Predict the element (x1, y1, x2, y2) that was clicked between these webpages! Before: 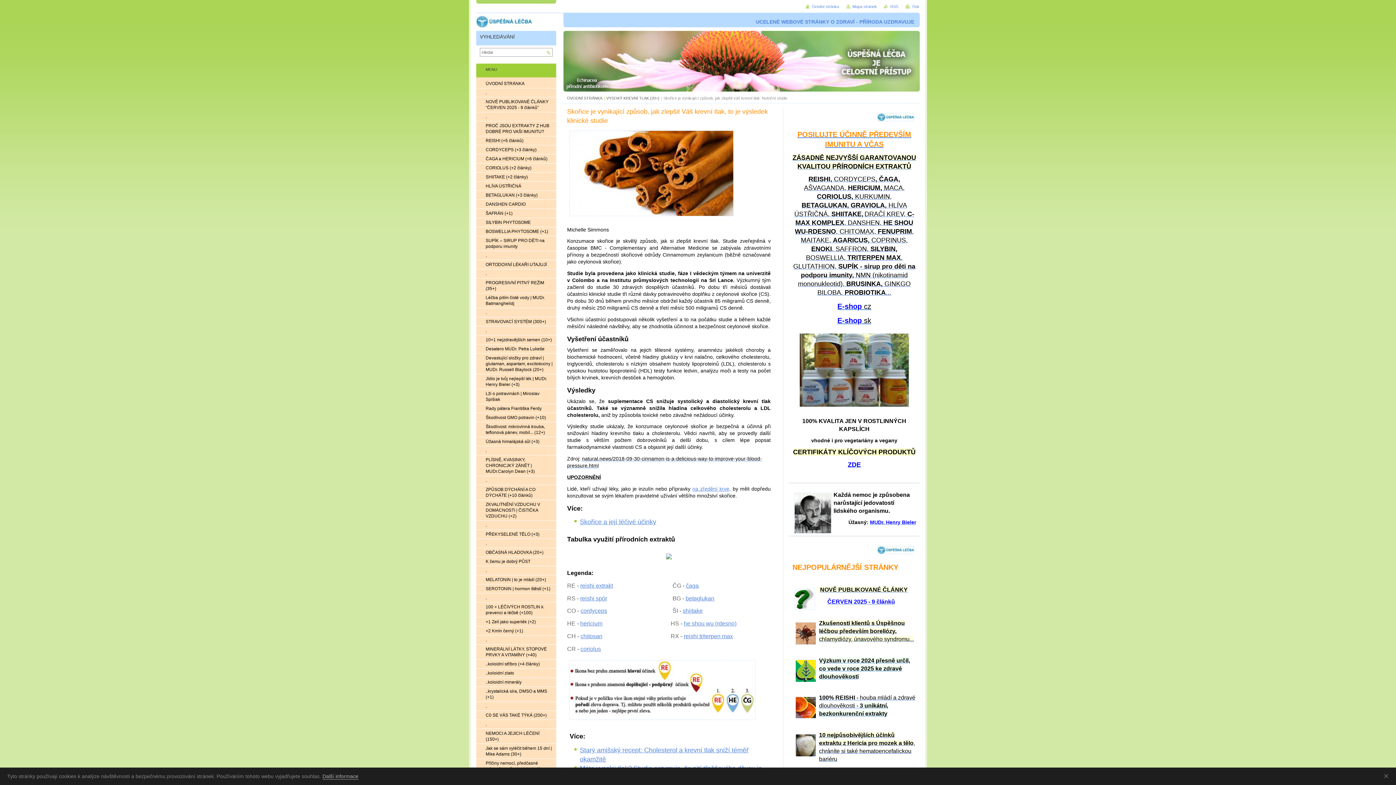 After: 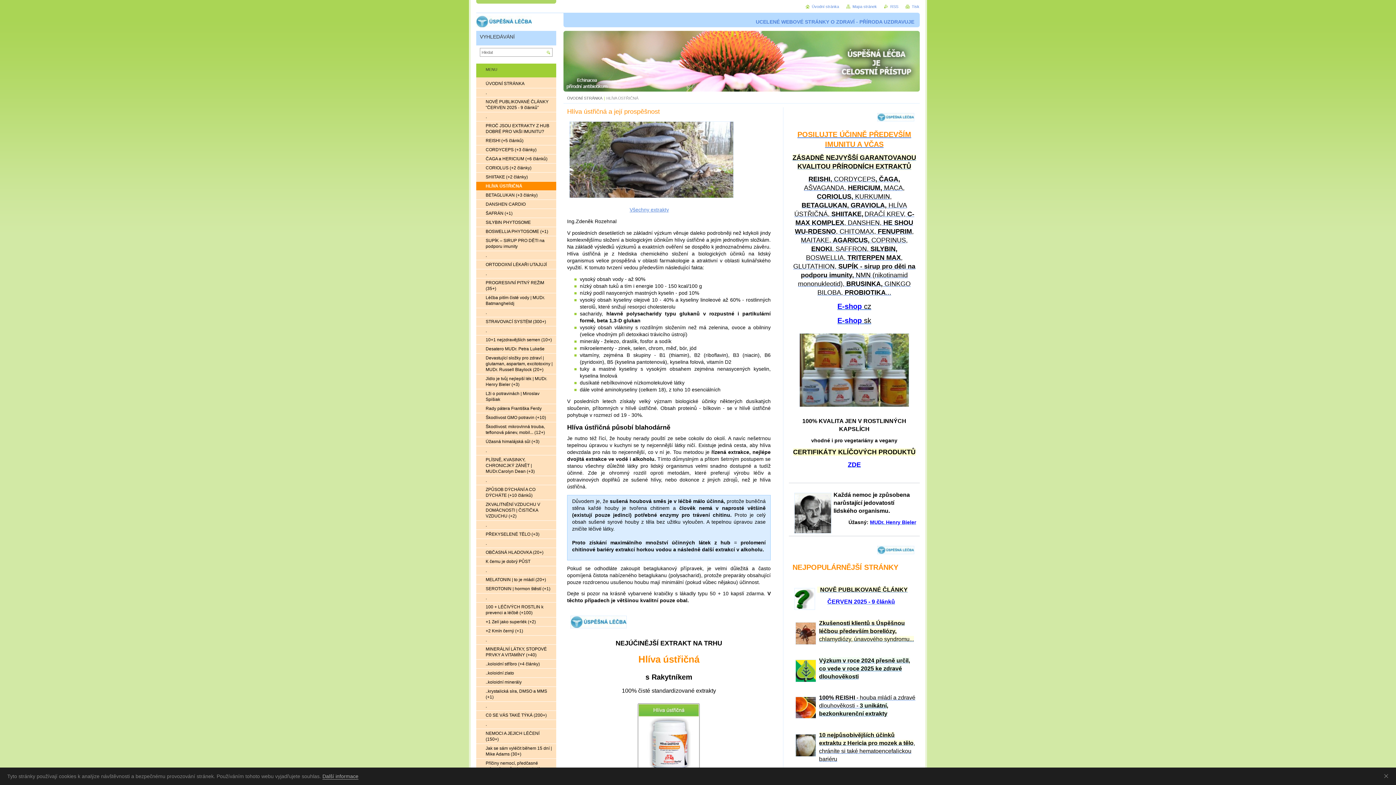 Action: bbox: (476, 181, 556, 190) label: HLÍVA ÚSTŘIČNÁ